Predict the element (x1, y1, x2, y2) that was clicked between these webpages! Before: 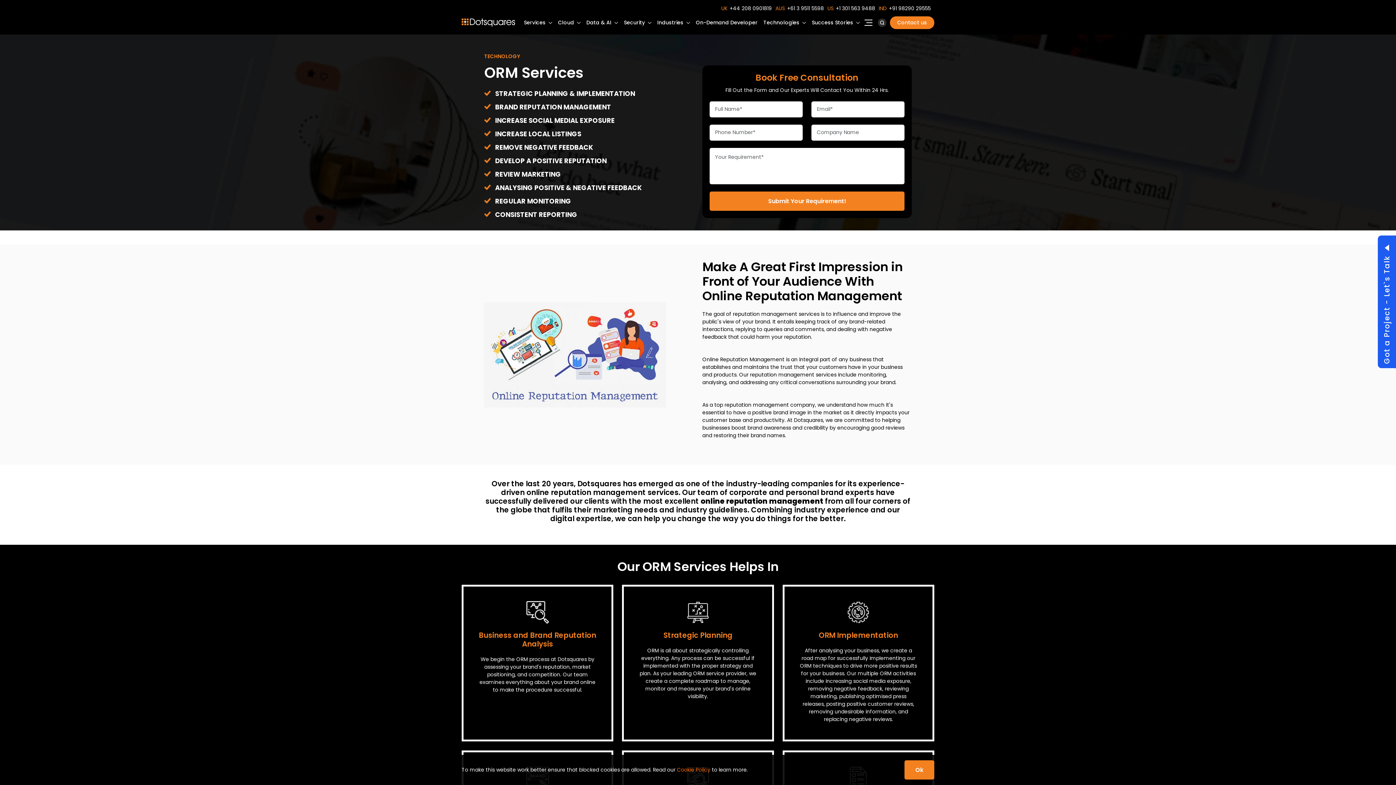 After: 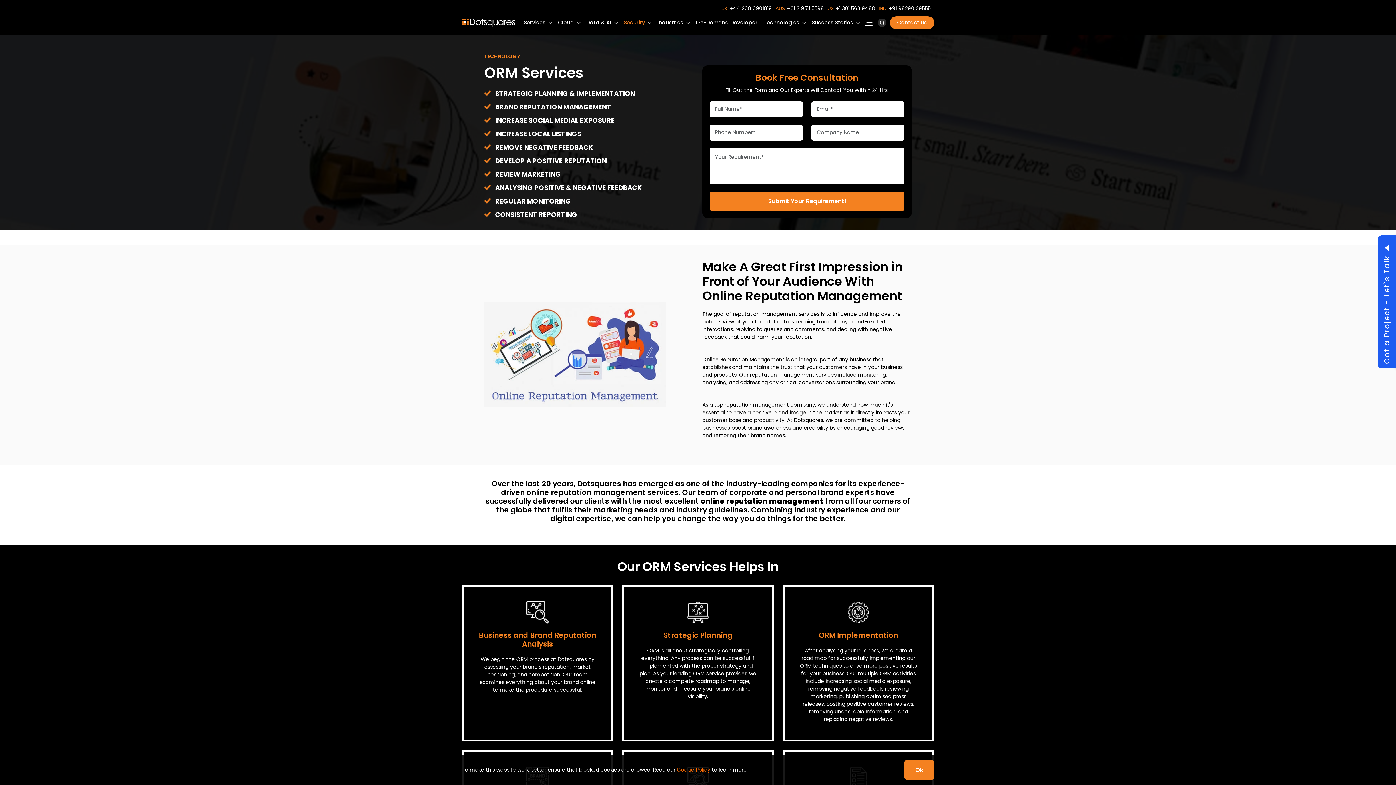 Action: bbox: (621, 16, 654, 33) label: Security